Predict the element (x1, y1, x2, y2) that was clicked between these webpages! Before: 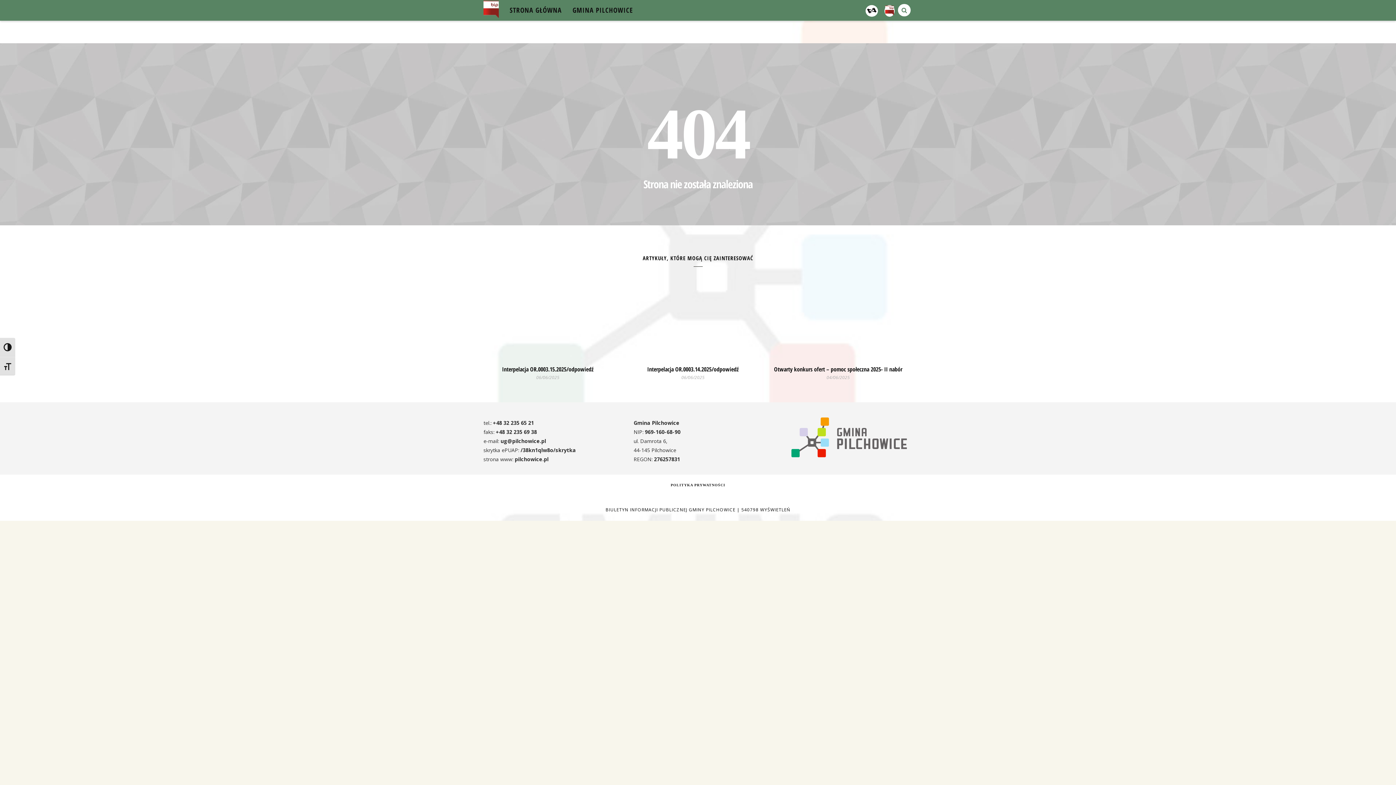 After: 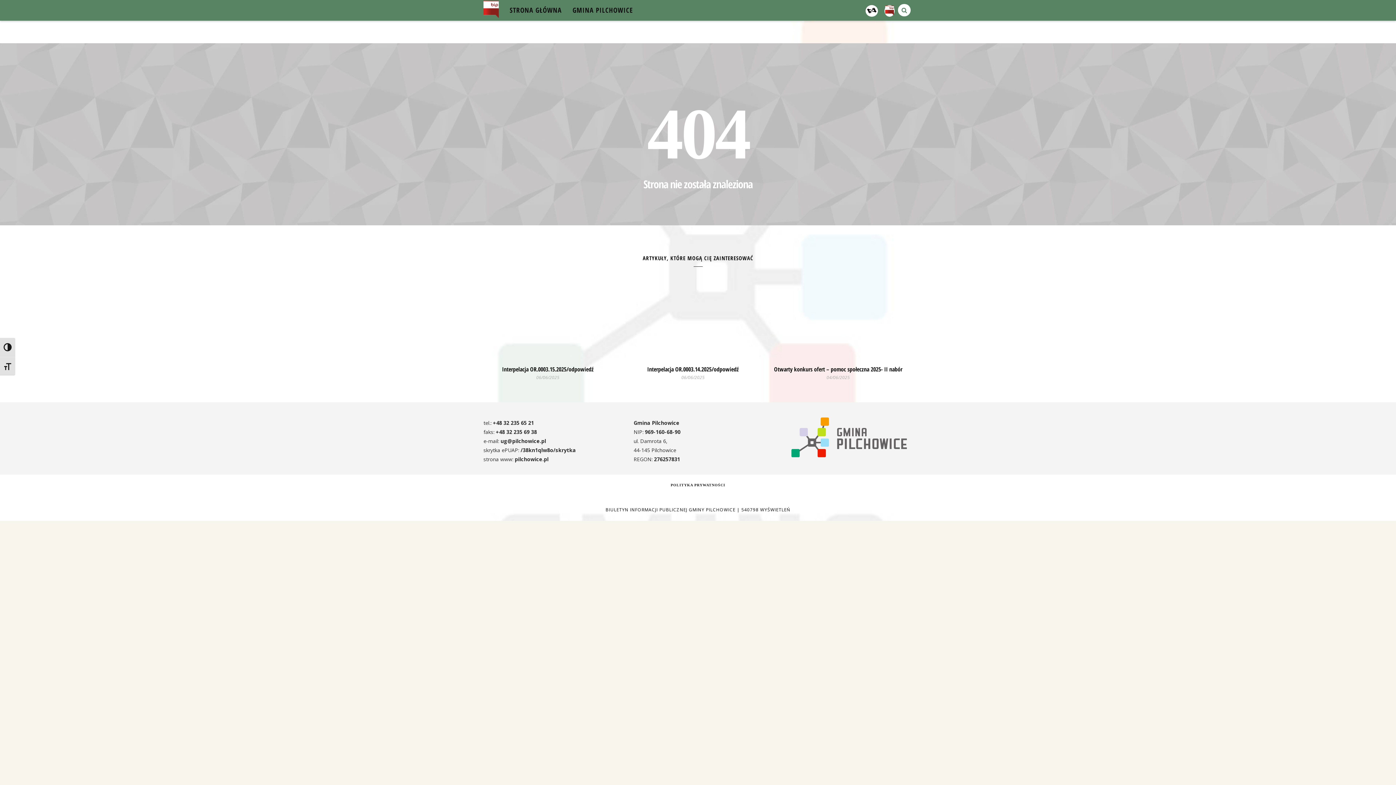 Action: bbox: (483, 0, 509, 26)